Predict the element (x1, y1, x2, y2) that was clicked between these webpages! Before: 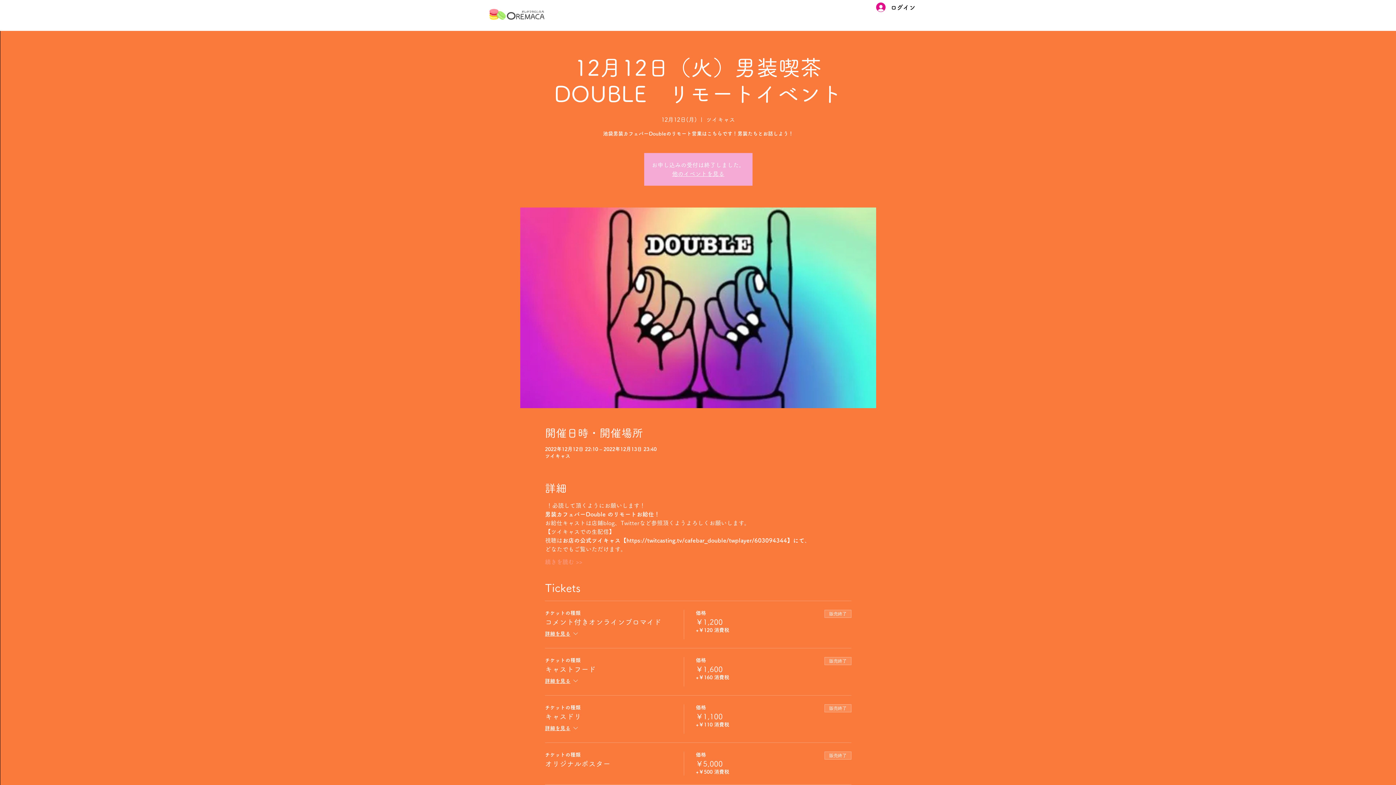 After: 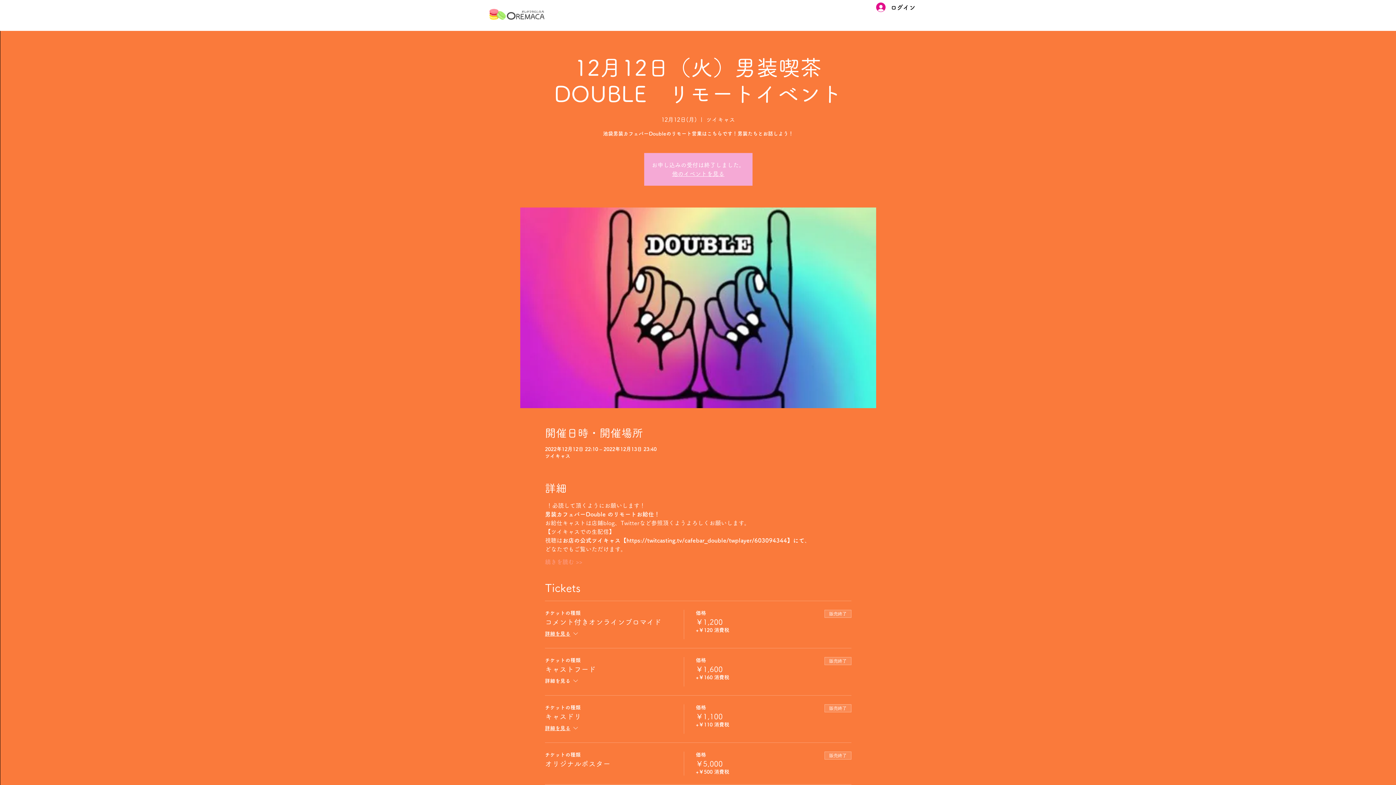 Action: bbox: (545, 677, 579, 686) label: 詳細を見る